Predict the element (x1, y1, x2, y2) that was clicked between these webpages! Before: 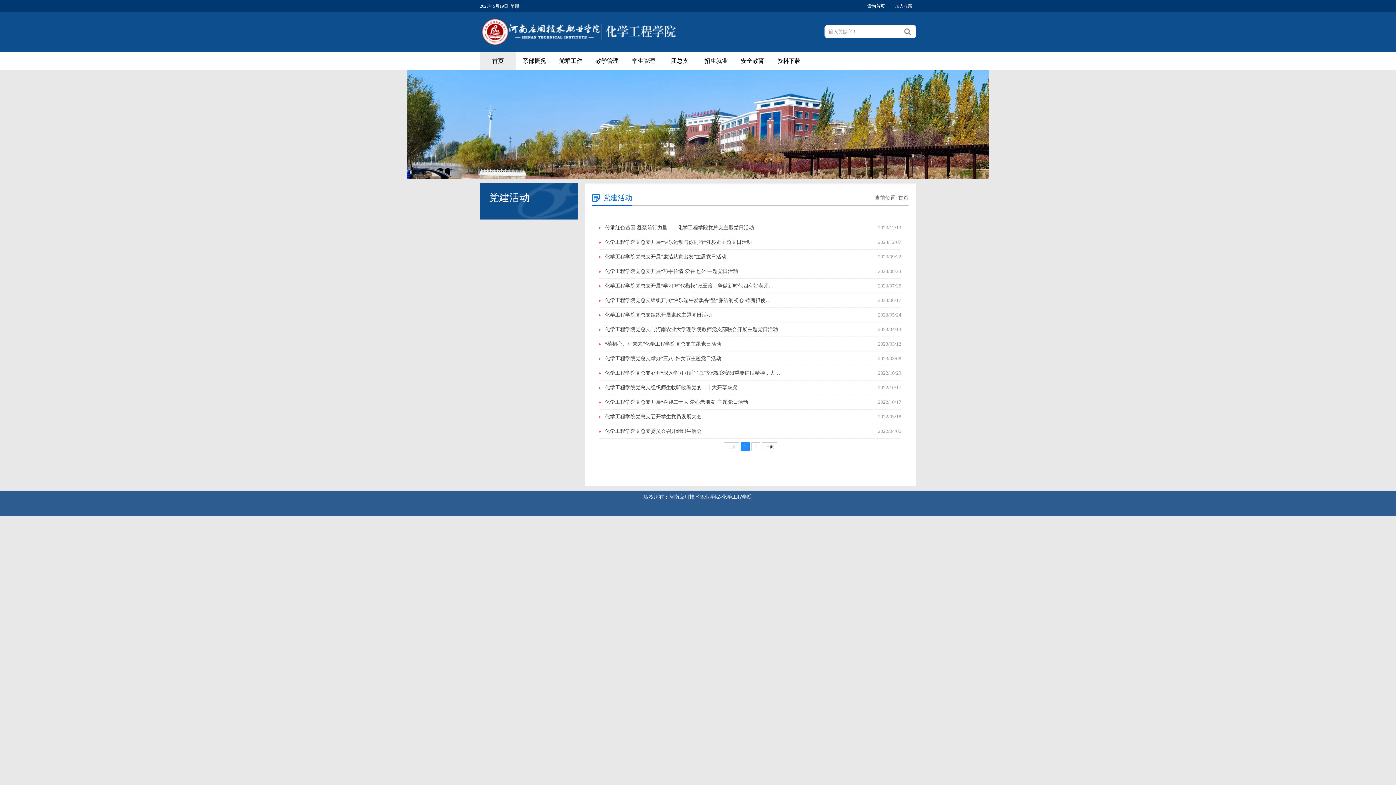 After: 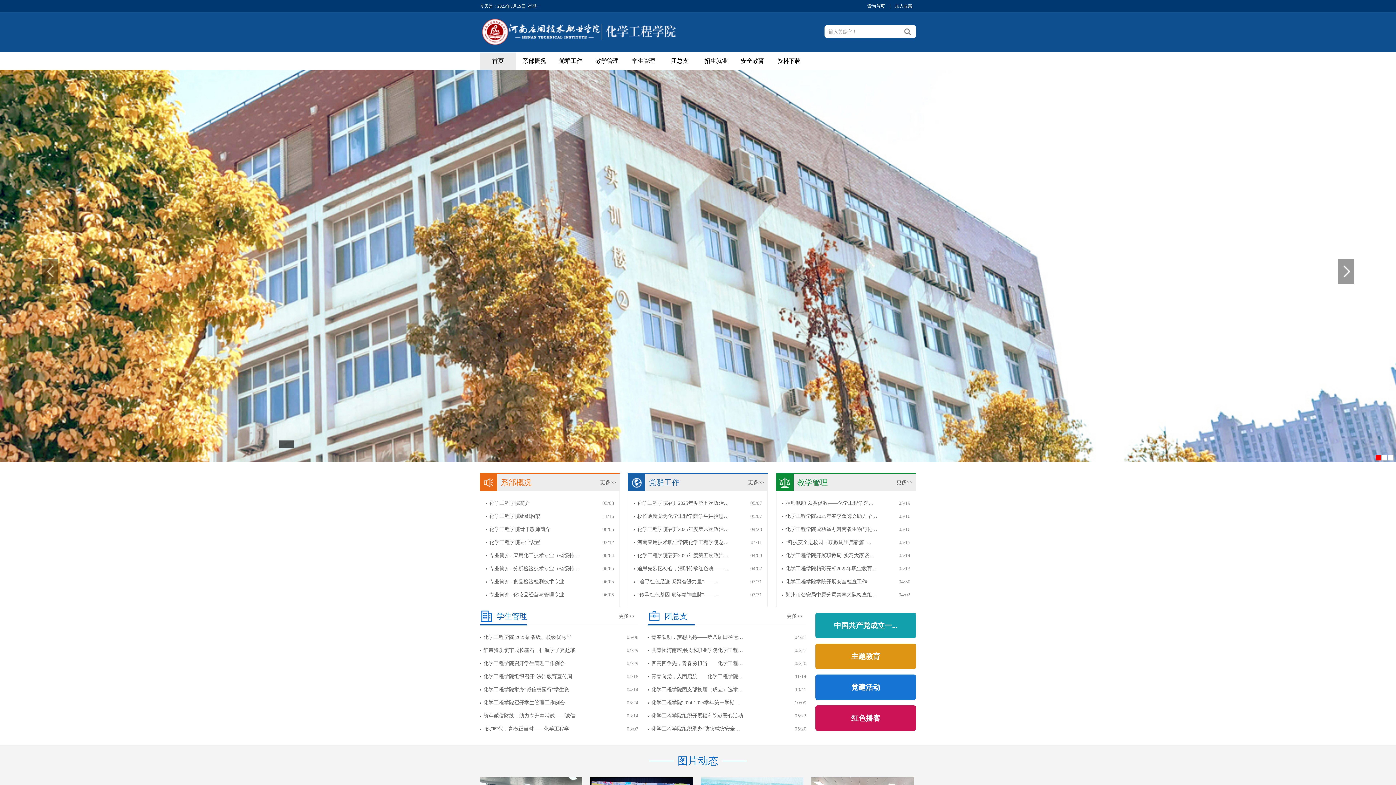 Action: bbox: (480, 41, 692, 46)